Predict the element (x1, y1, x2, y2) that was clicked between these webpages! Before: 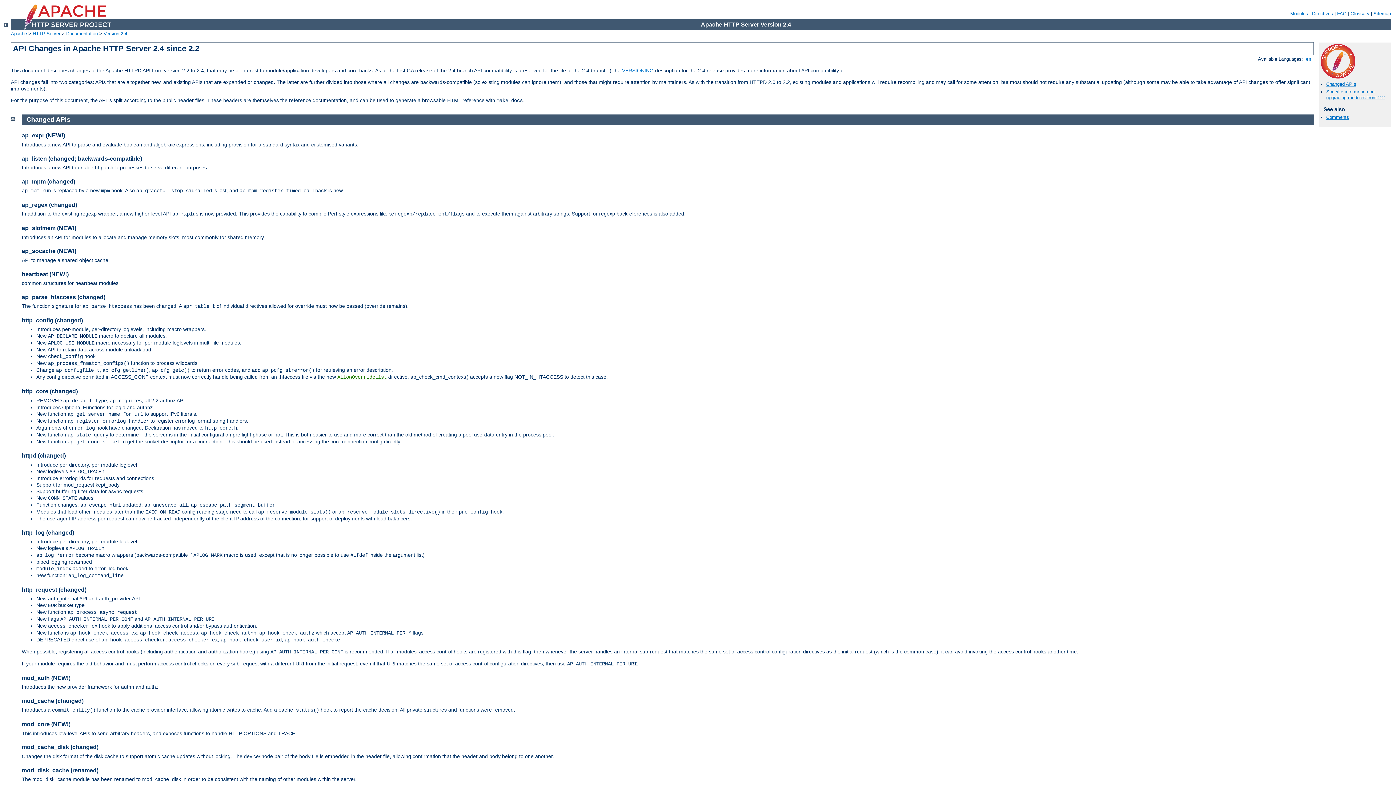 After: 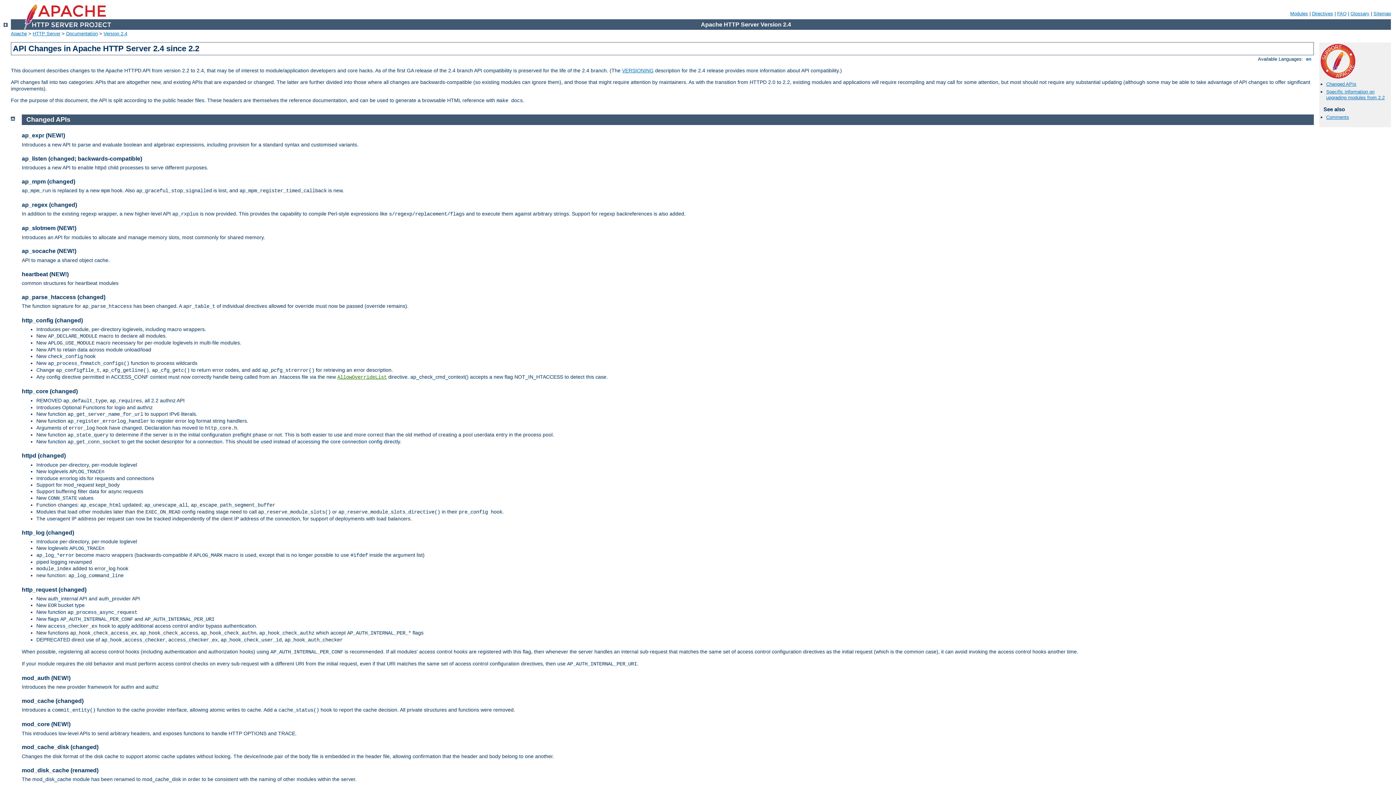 Action: bbox: (21, 586, 86, 592) label: http_request (changed)